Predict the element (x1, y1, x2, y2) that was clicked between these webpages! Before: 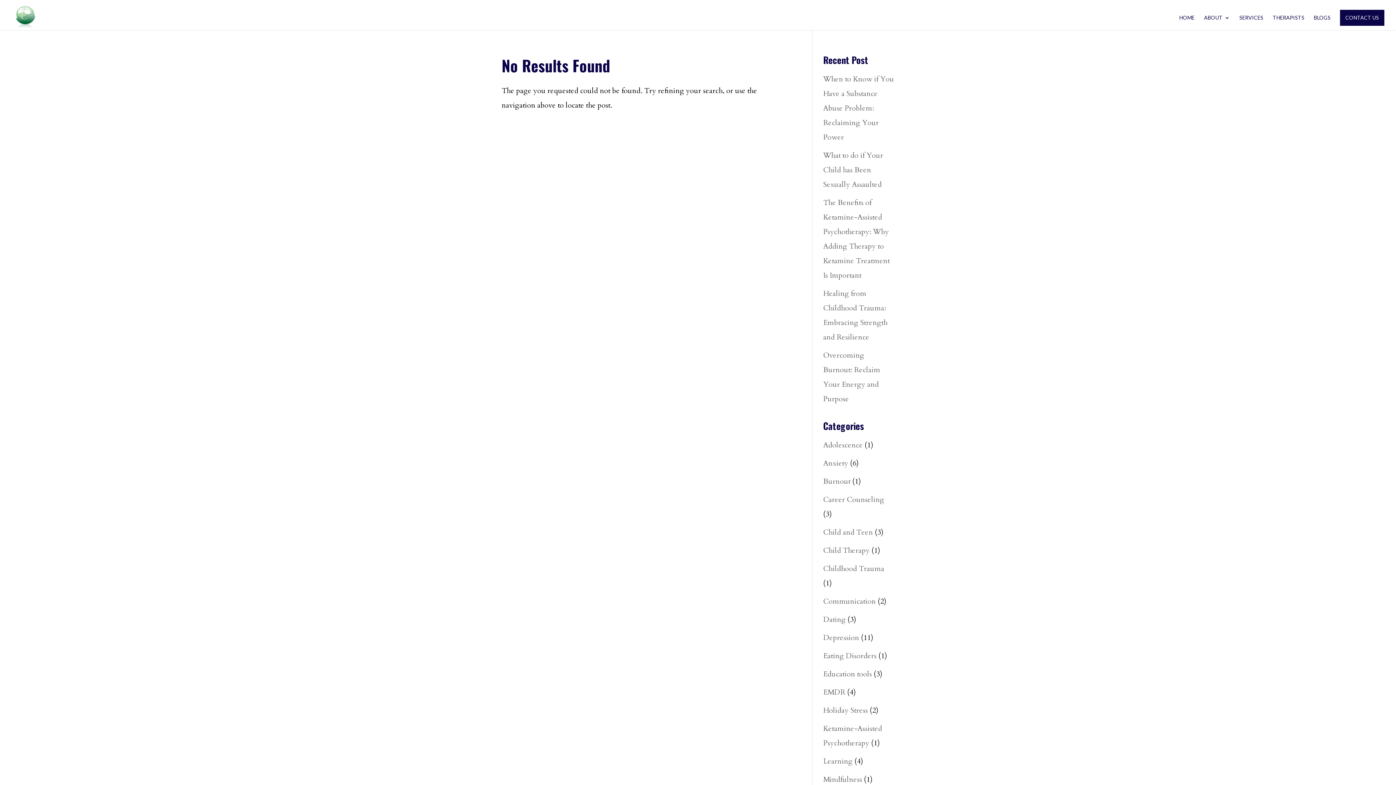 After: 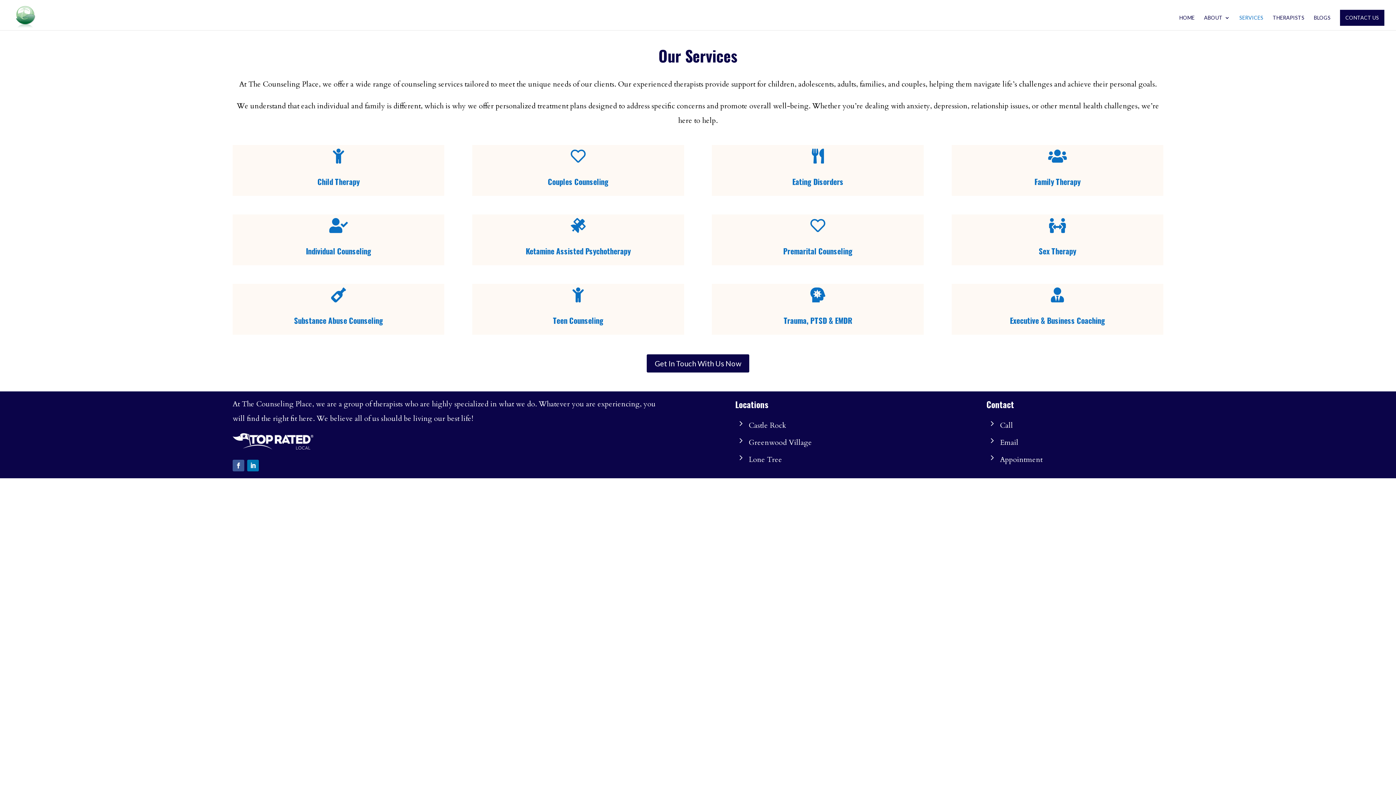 Action: label: SERVICES bbox: (1239, 15, 1263, 30)